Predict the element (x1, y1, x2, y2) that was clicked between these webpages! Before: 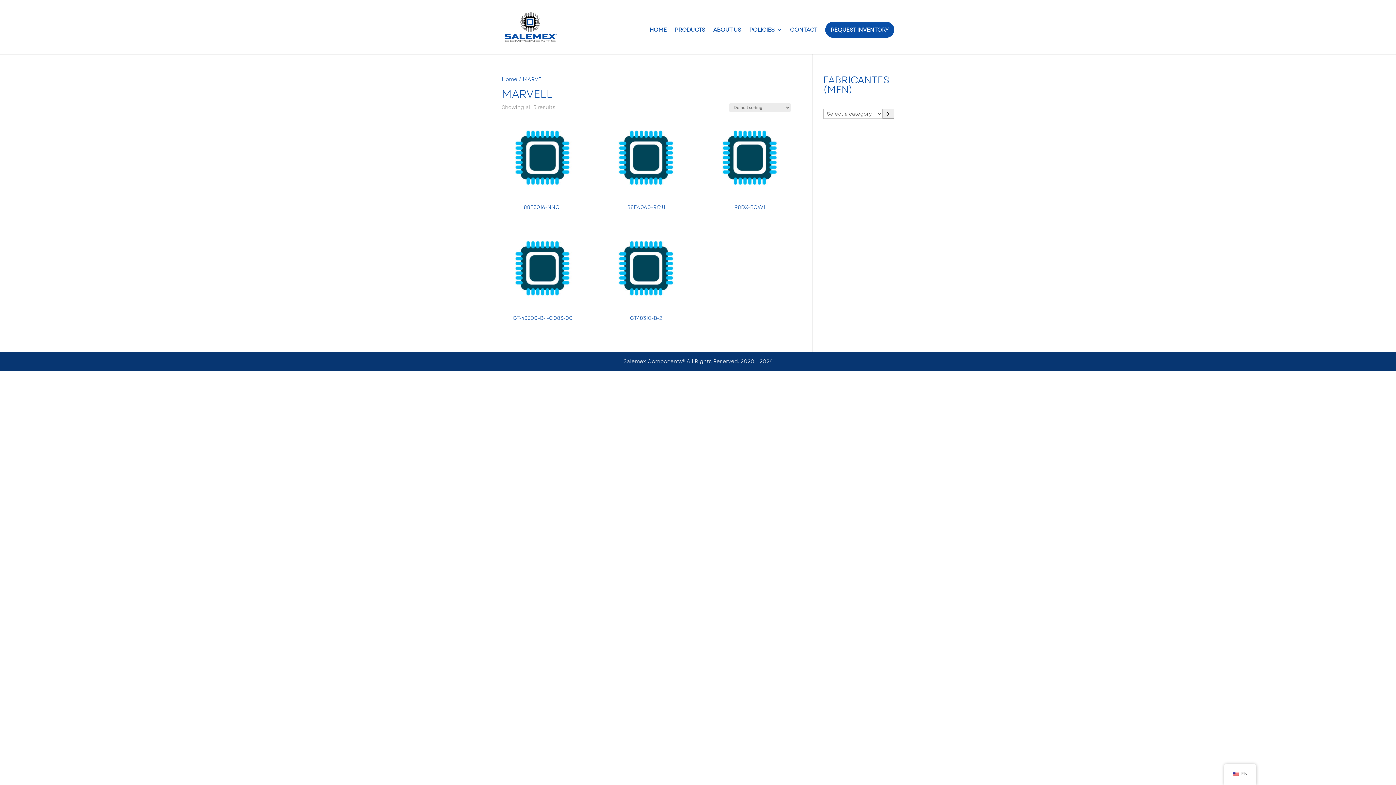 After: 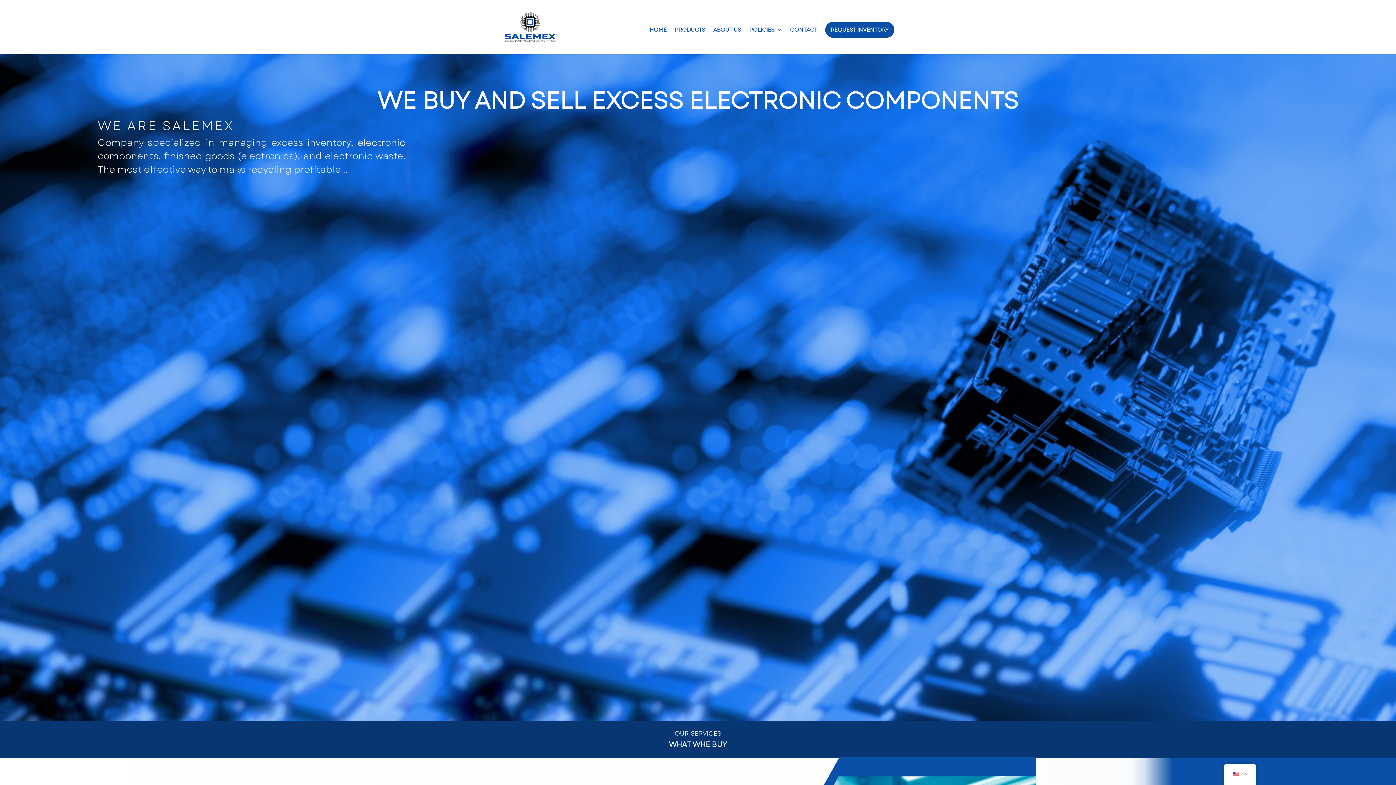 Action: label: HOME bbox: (649, 27, 666, 54)